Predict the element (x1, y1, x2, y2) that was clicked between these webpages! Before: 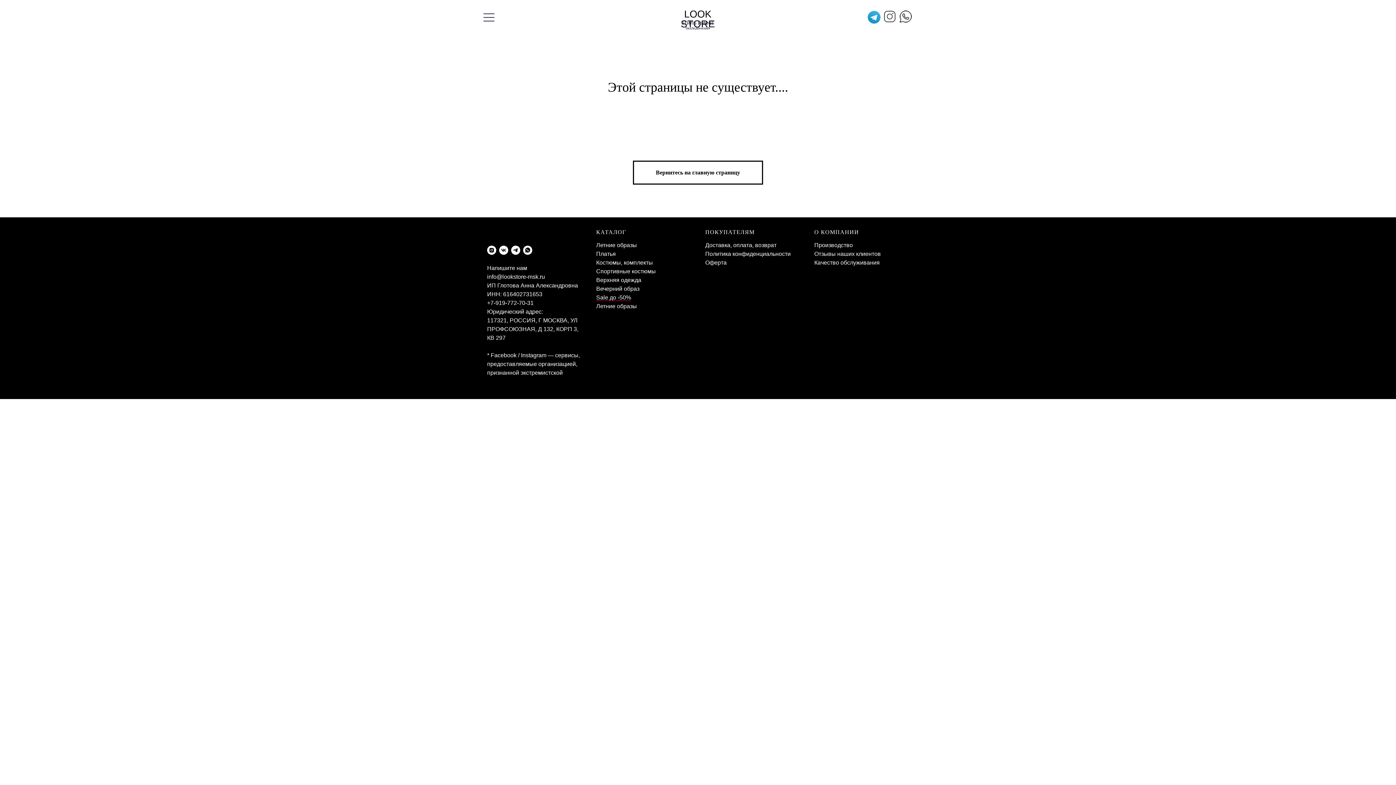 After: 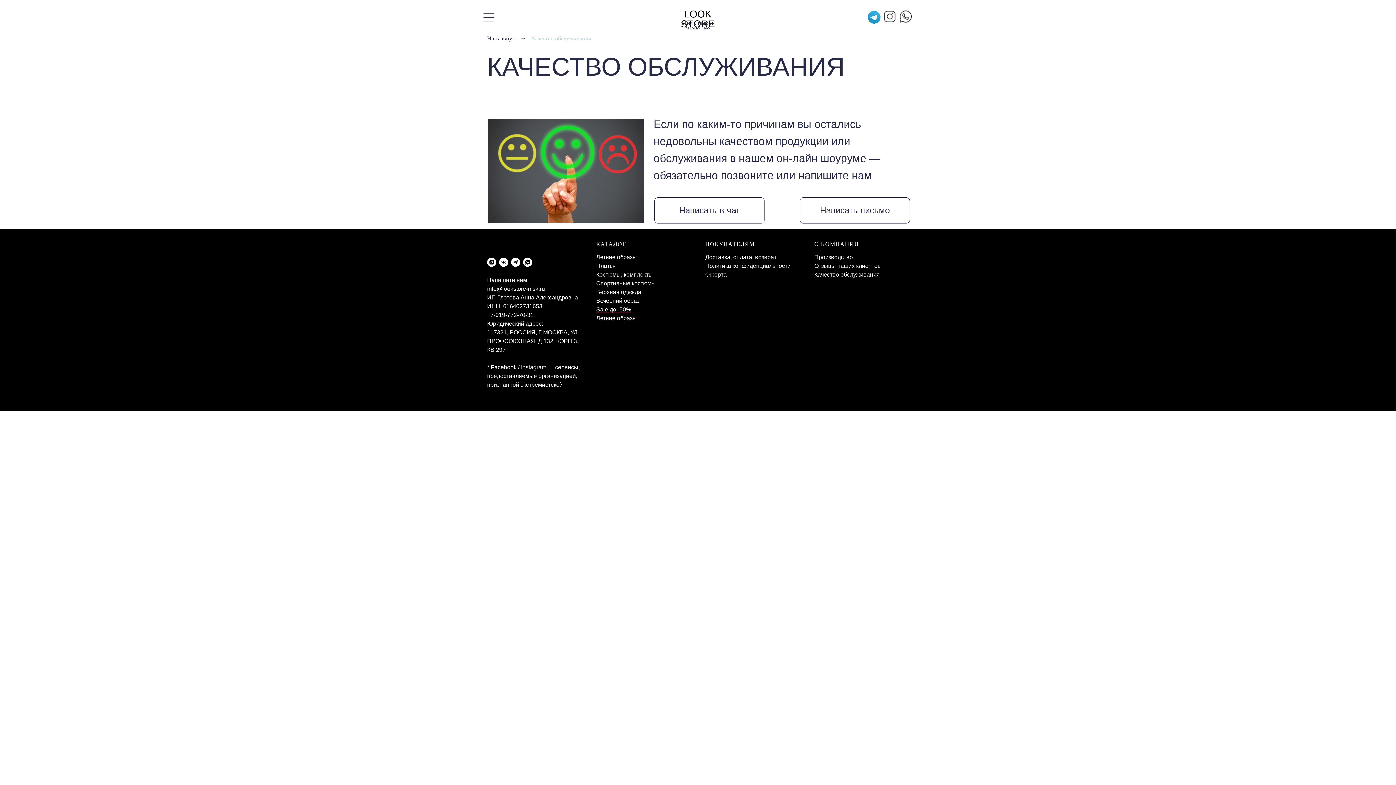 Action: bbox: (814, 259, 880, 265) label: Качество обслуживания